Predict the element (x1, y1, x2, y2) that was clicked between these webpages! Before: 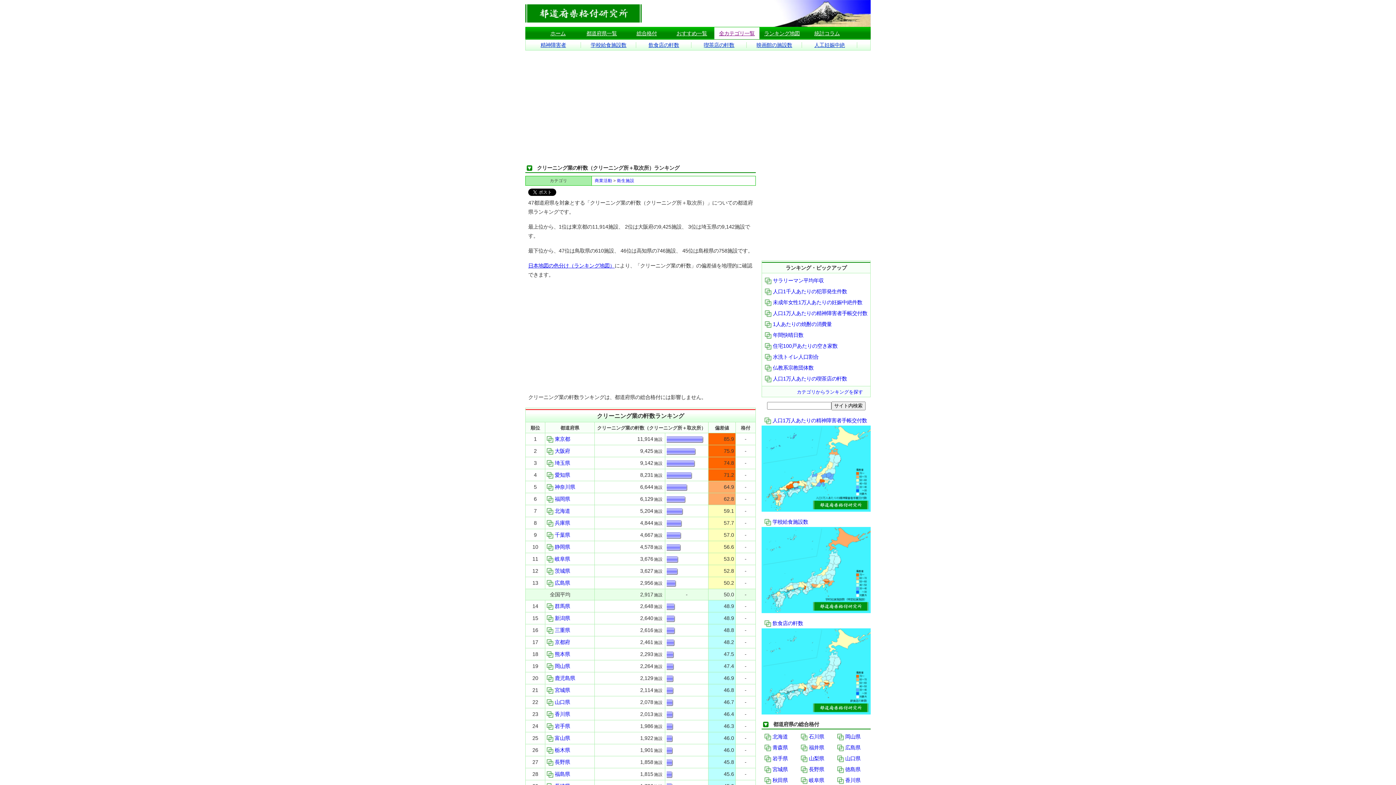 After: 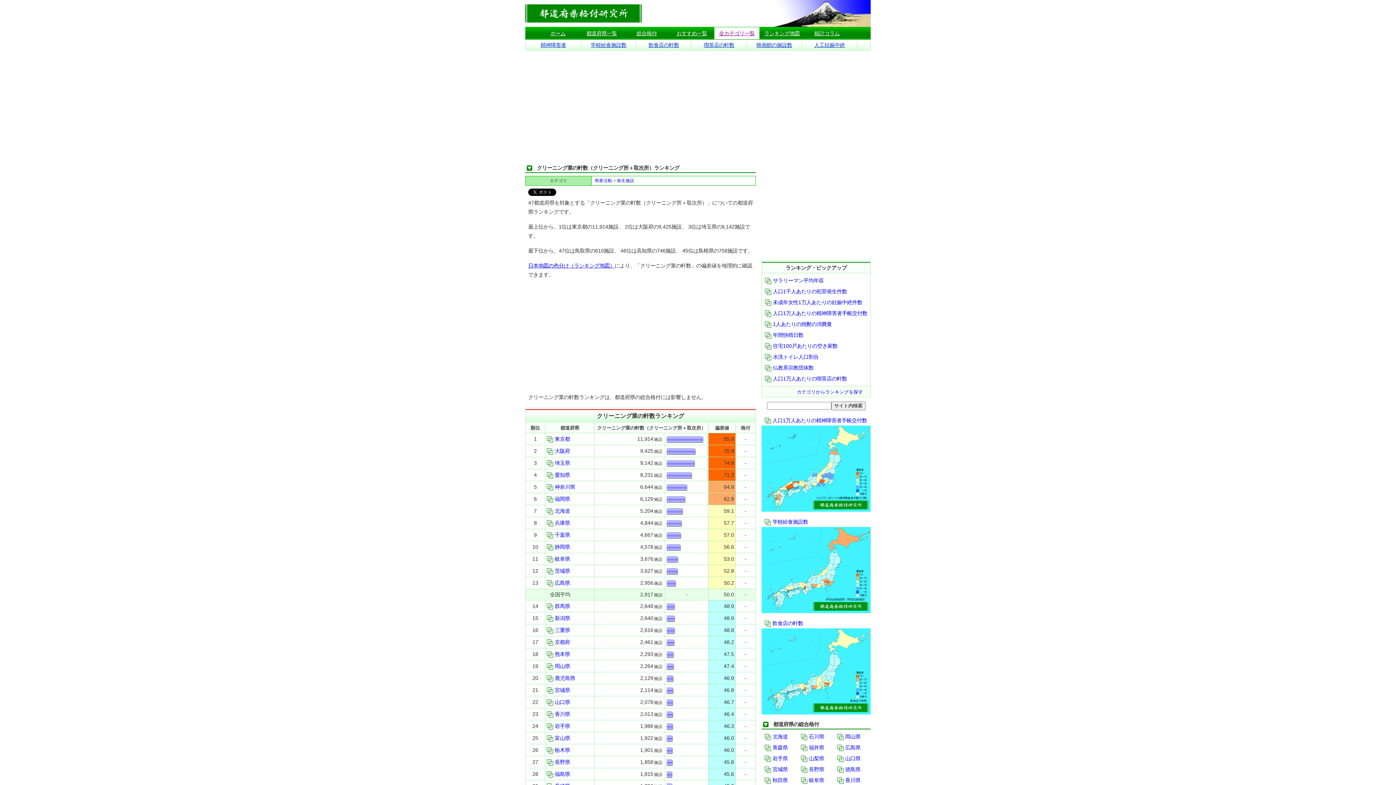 Action: label: 岡山県 bbox: (546, 663, 570, 669)